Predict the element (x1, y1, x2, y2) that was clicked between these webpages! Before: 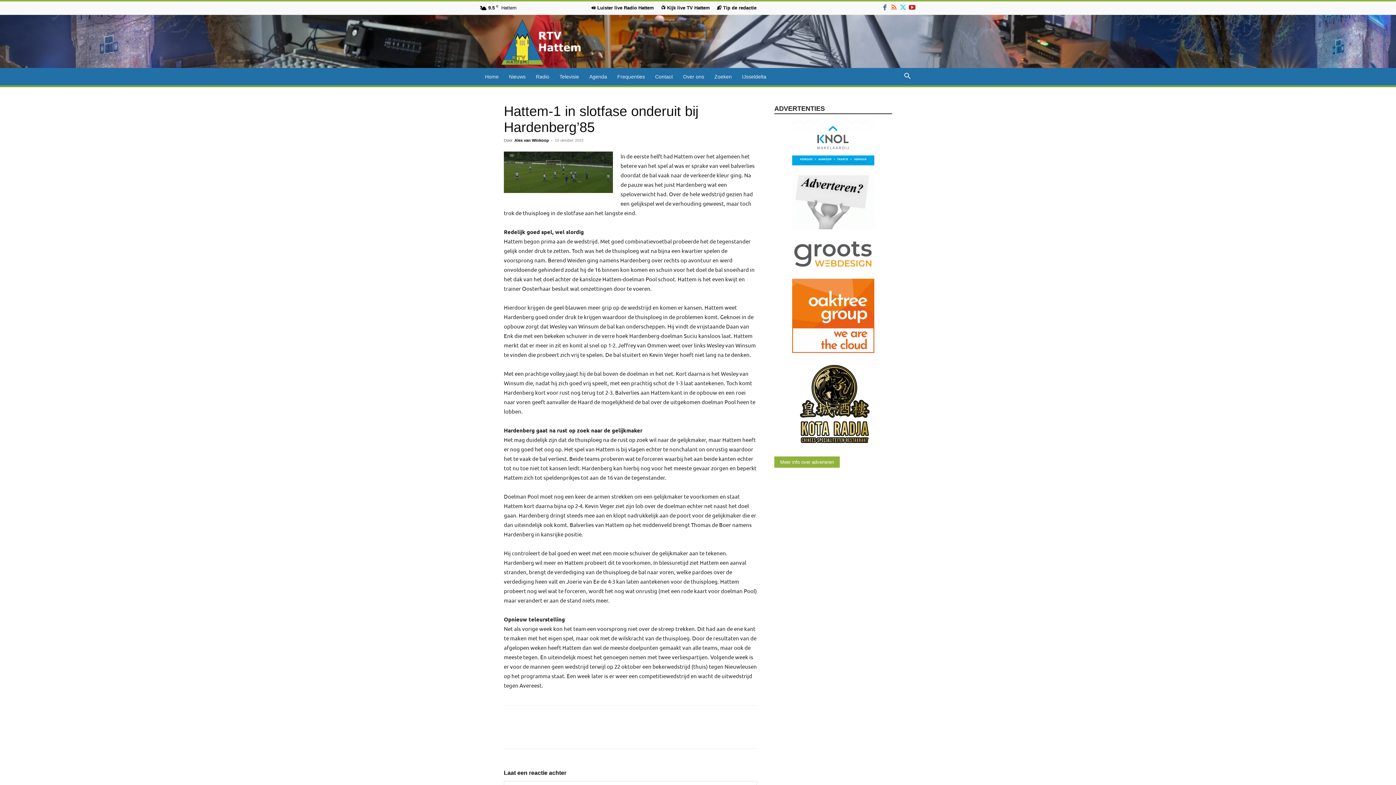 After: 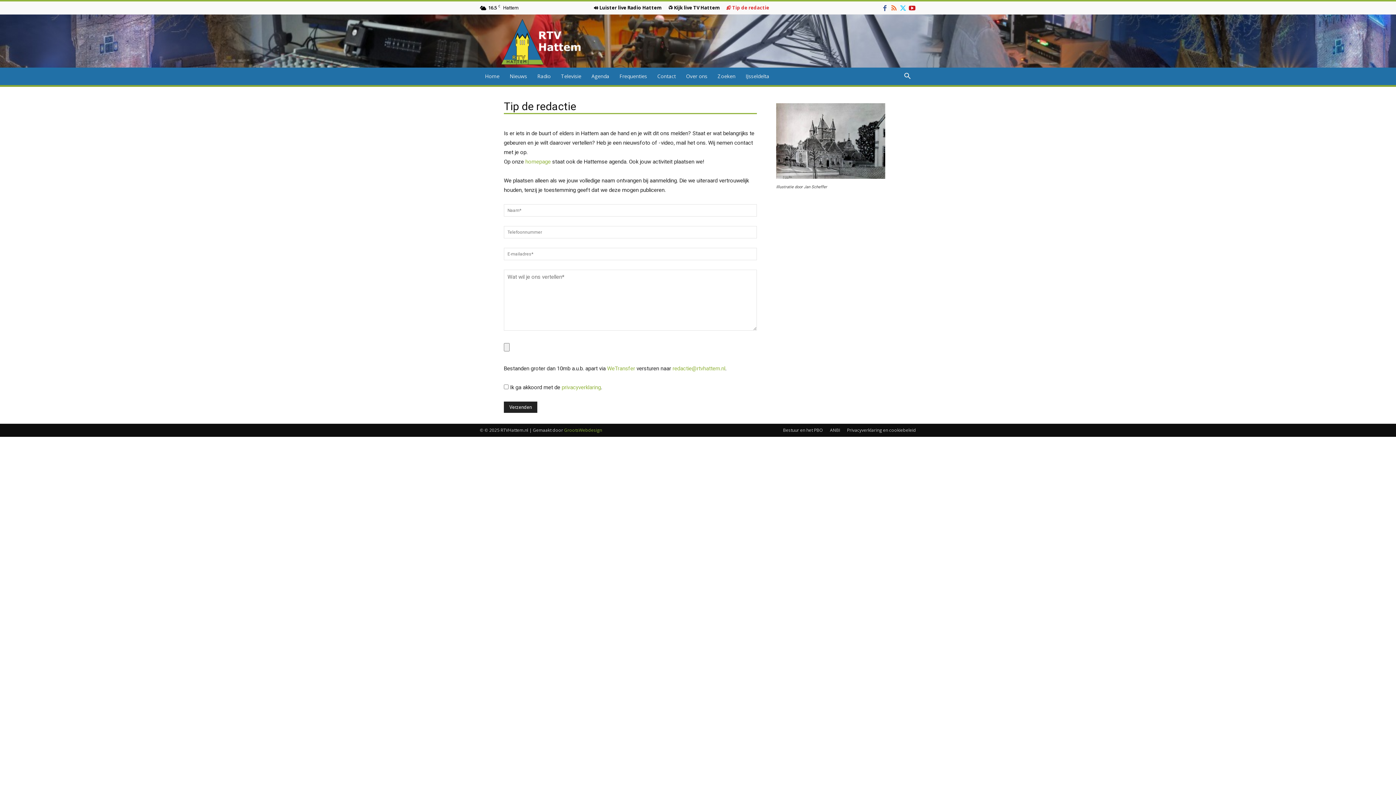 Action: label: 📬 Tip de redactie bbox: (717, 5, 756, 10)